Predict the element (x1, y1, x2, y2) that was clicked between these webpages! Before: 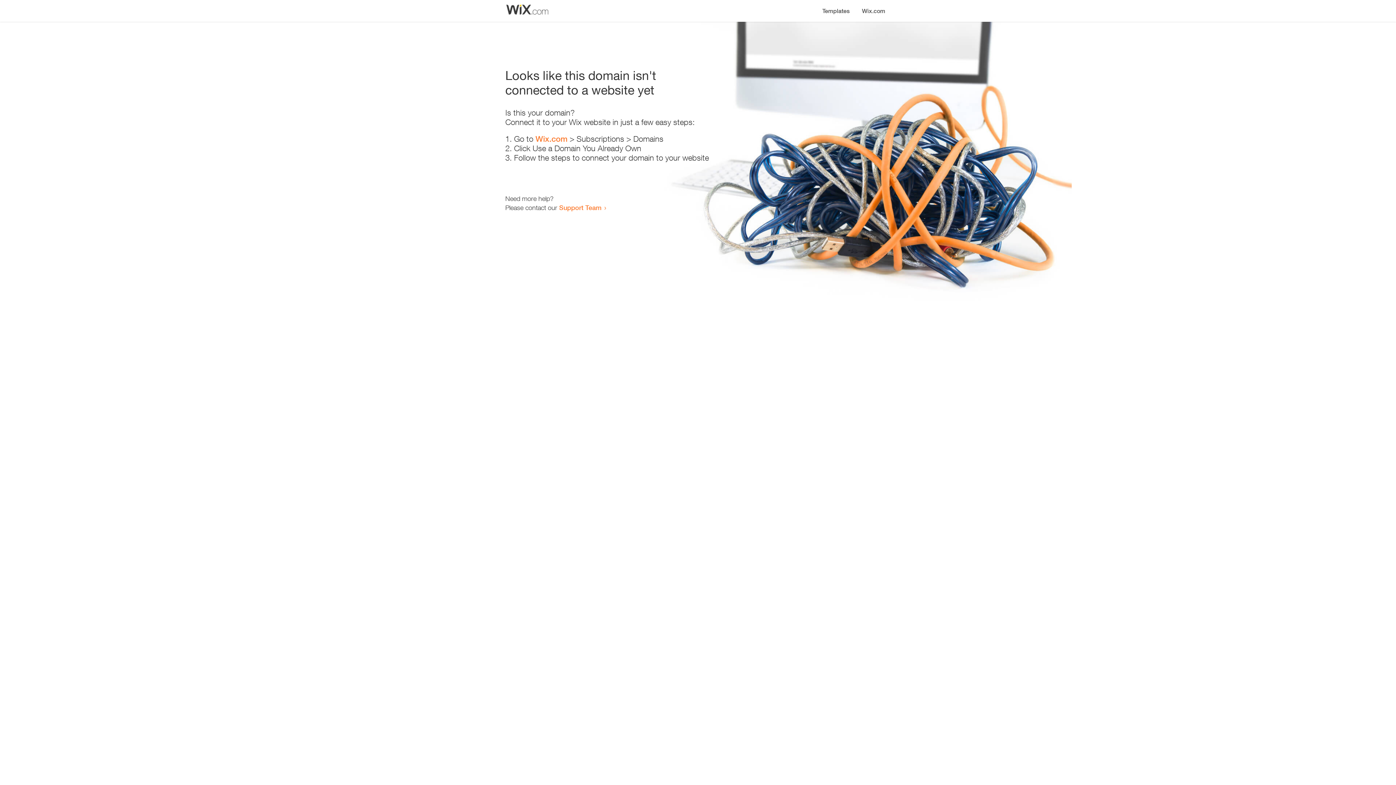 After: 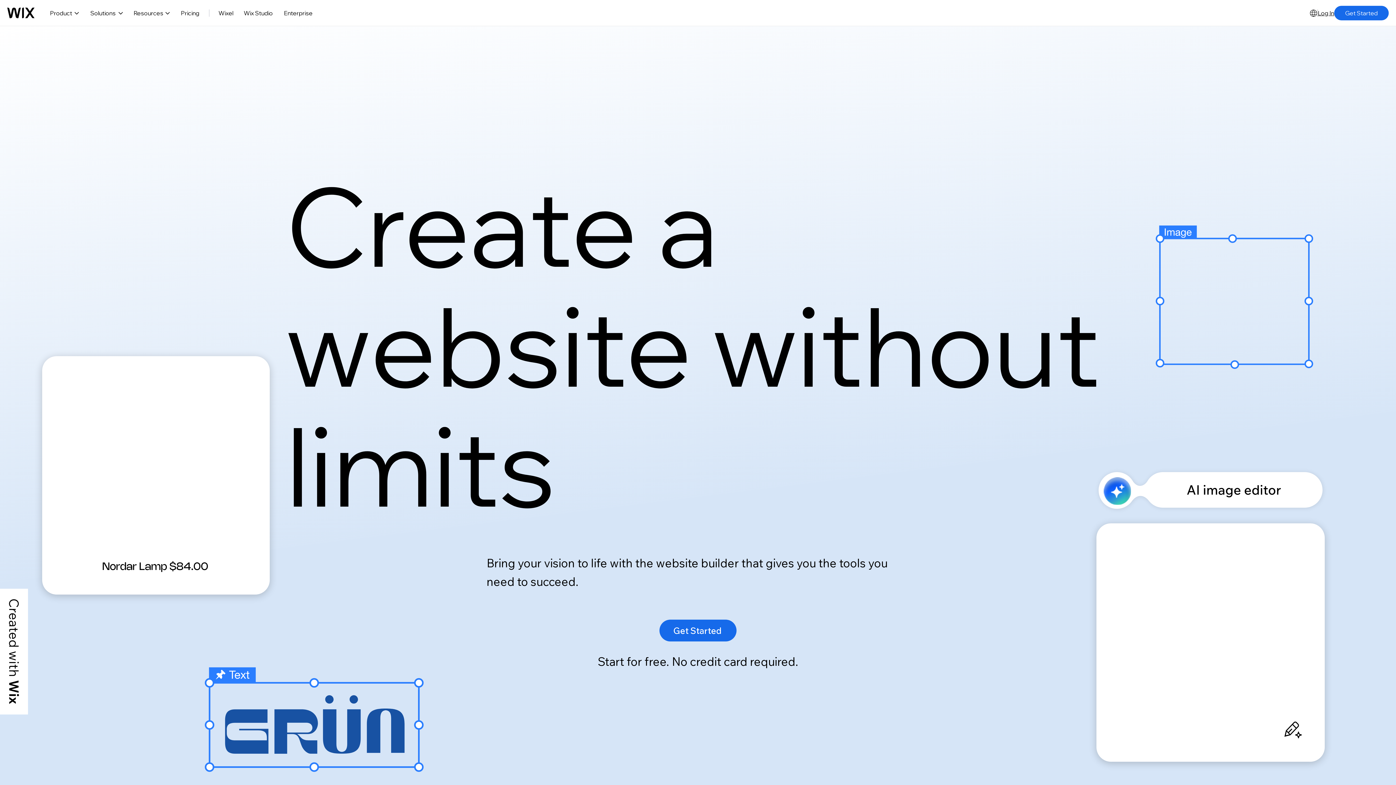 Action: label: Wix.com bbox: (535, 134, 567, 143)